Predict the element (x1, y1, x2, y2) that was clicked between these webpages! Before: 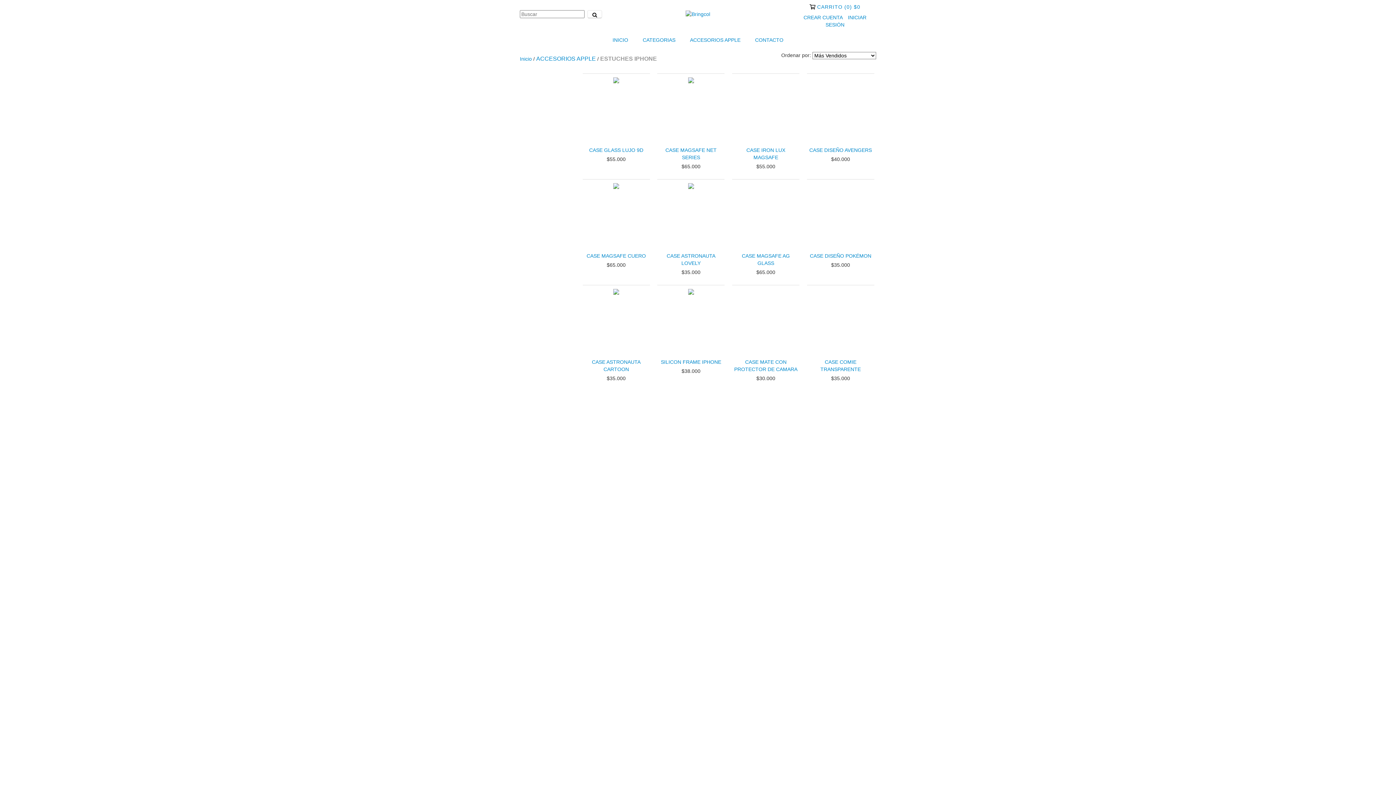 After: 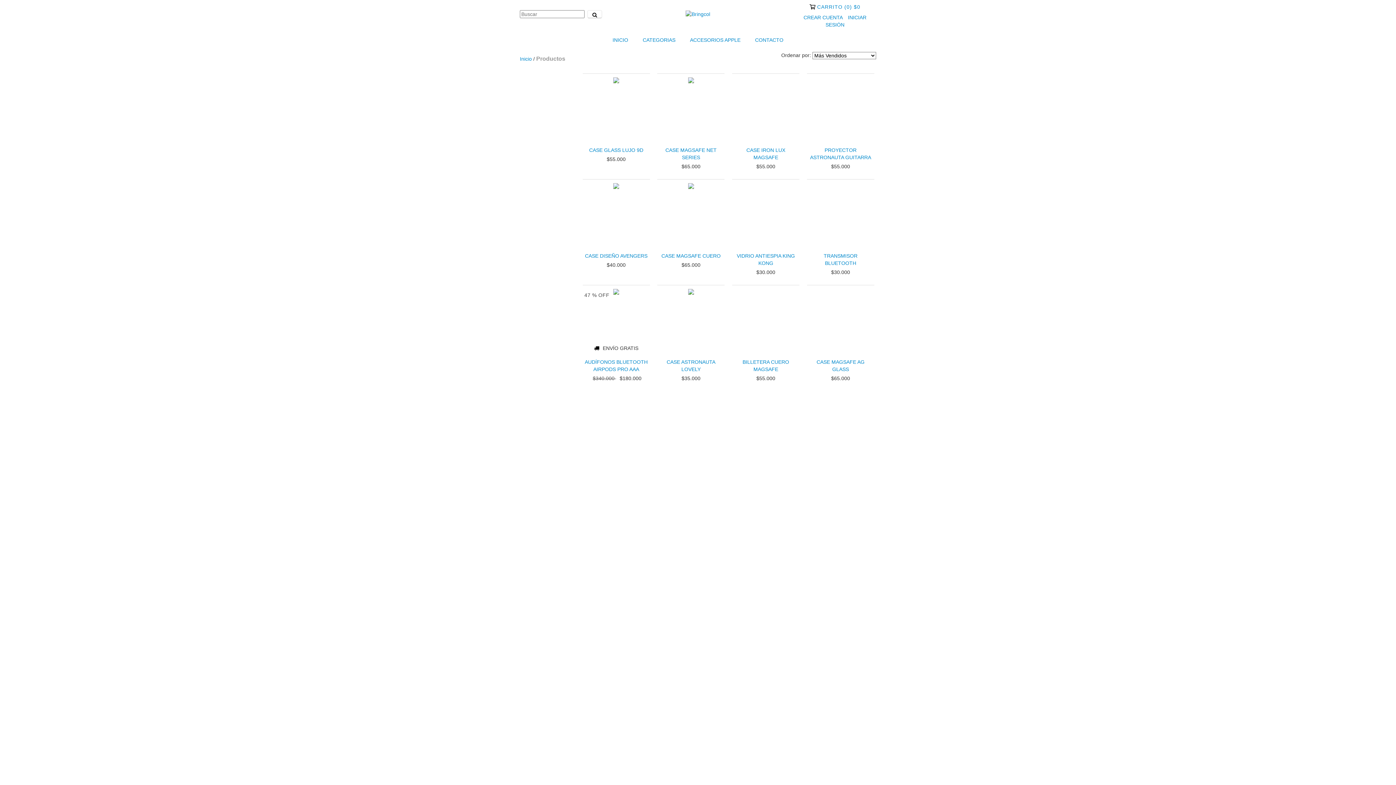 Action: label: CATEGORIAS bbox: (636, 32, 682, 48)